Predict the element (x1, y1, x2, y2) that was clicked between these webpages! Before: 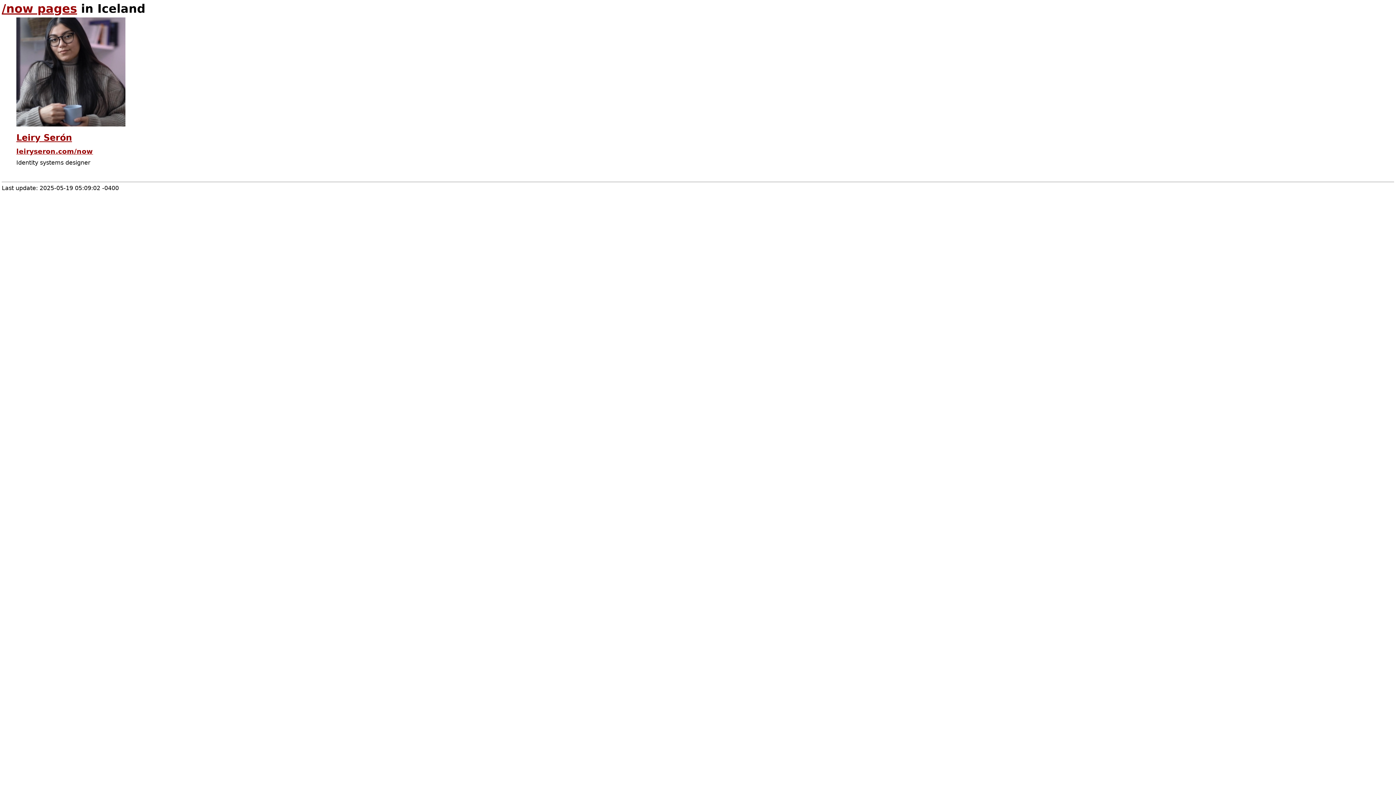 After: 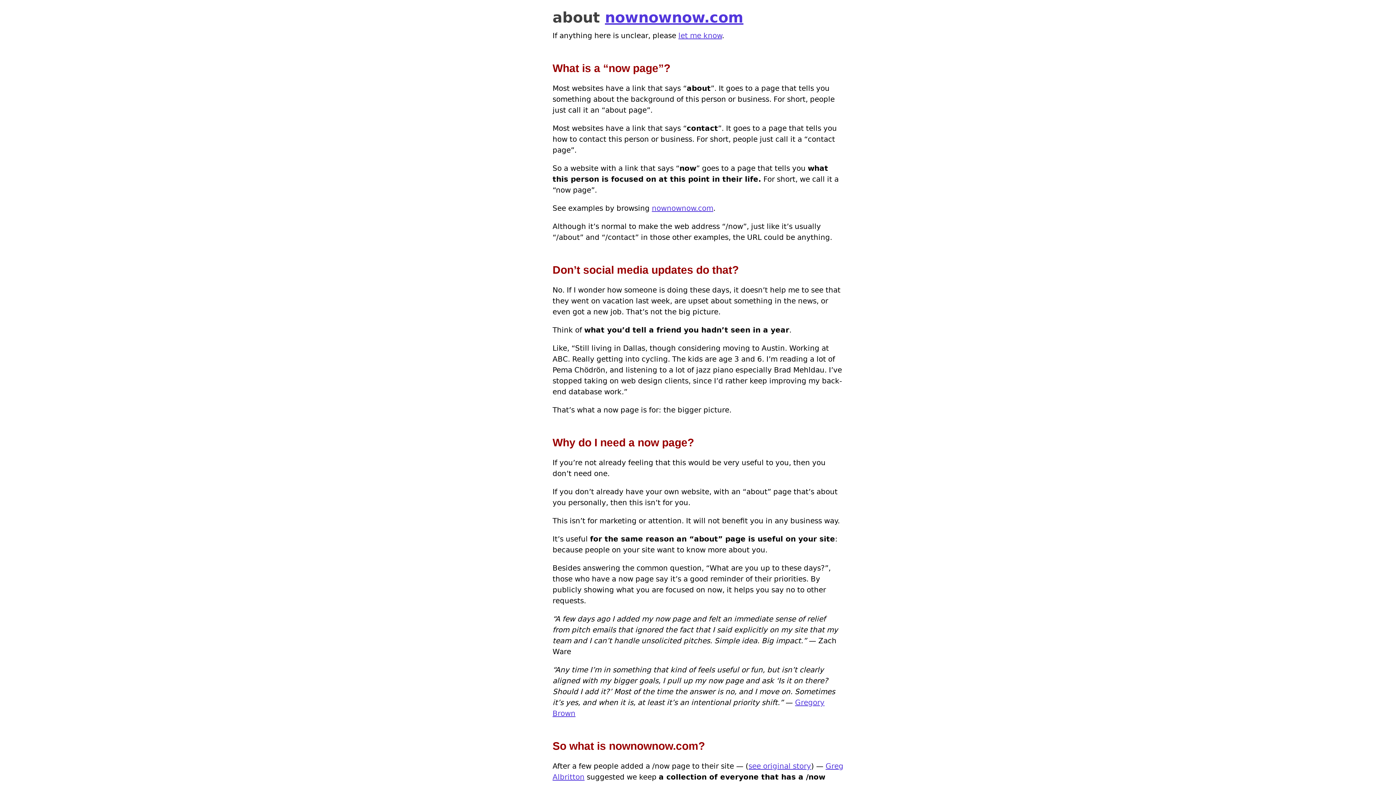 Action: bbox: (1, 1, 77, 15) label: /now pages